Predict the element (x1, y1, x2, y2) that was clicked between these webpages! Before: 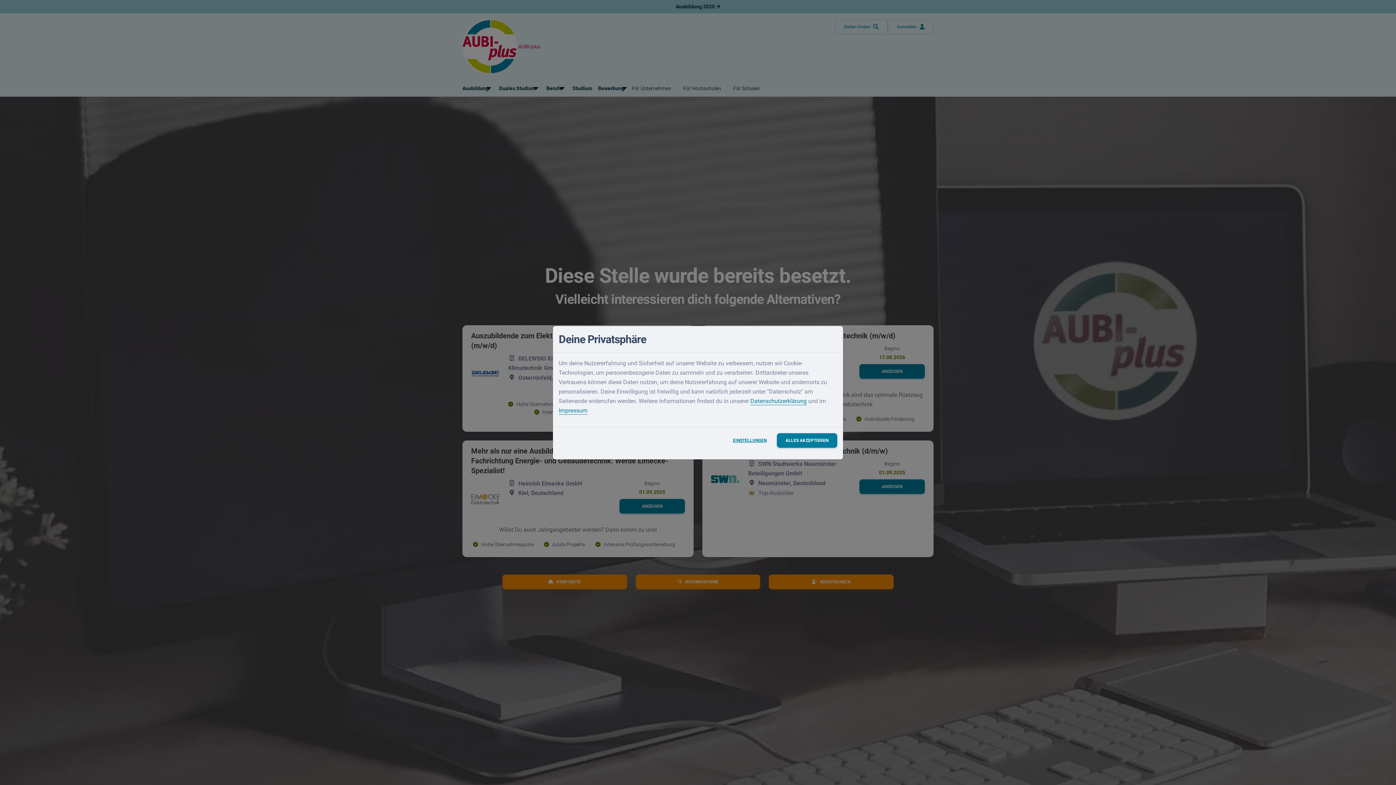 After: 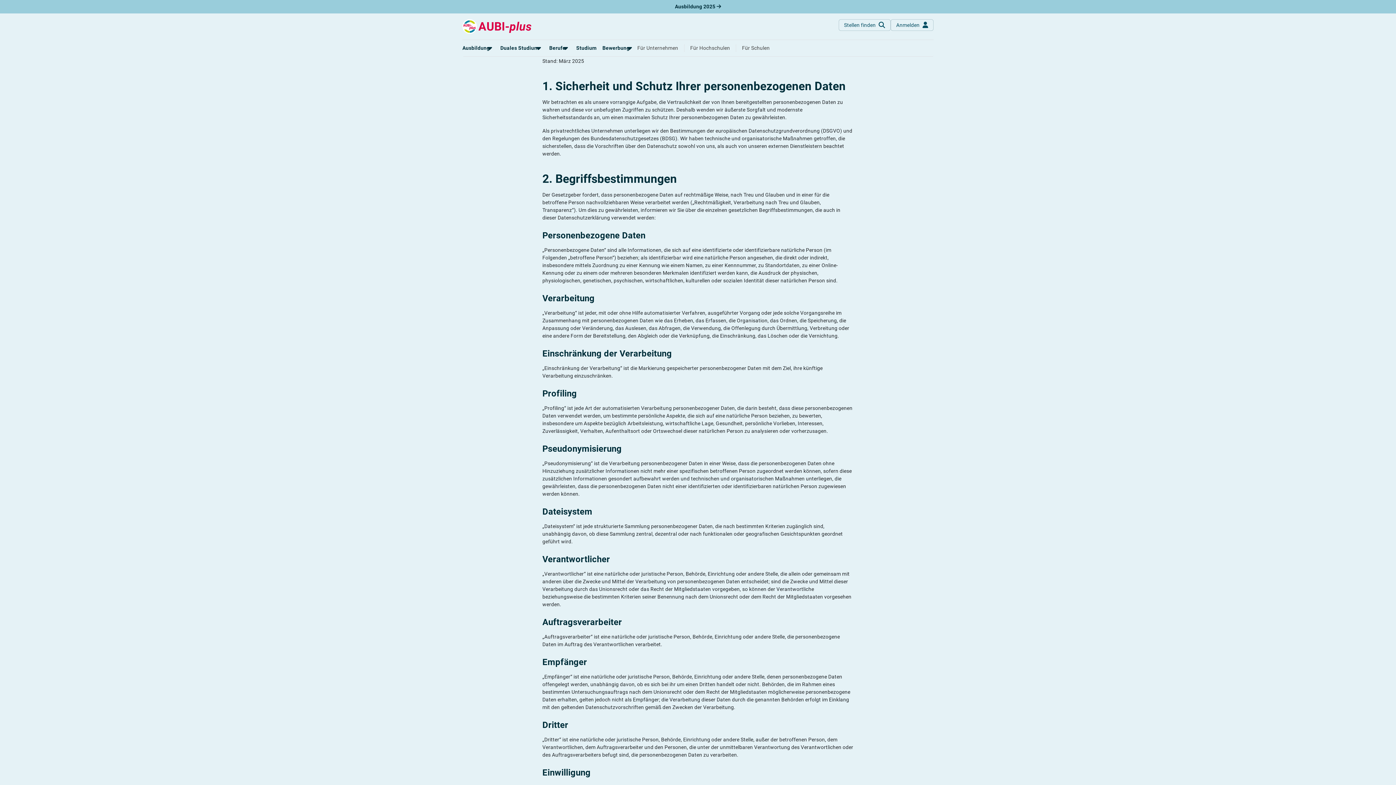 Action: label: Datenschutzerklärung bbox: (750, 397, 806, 404)